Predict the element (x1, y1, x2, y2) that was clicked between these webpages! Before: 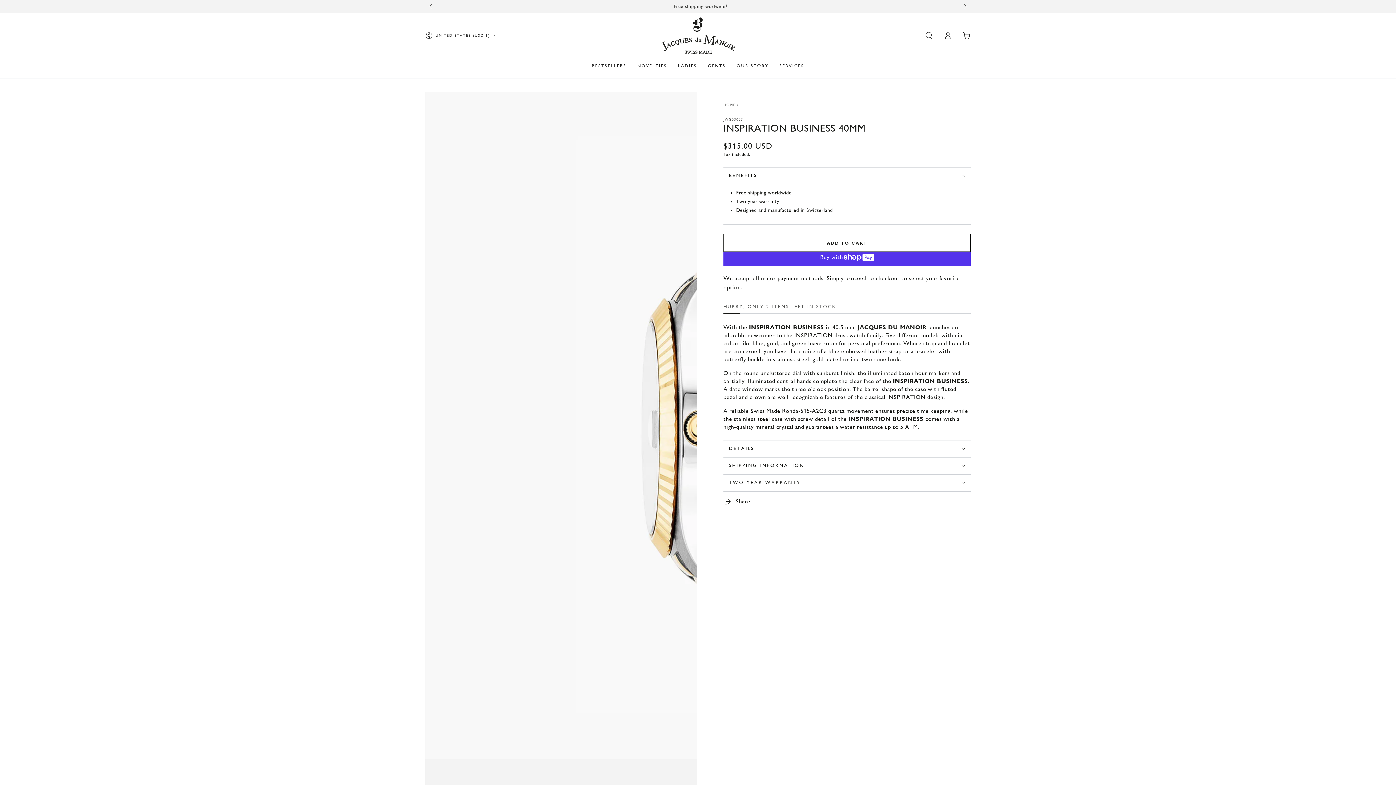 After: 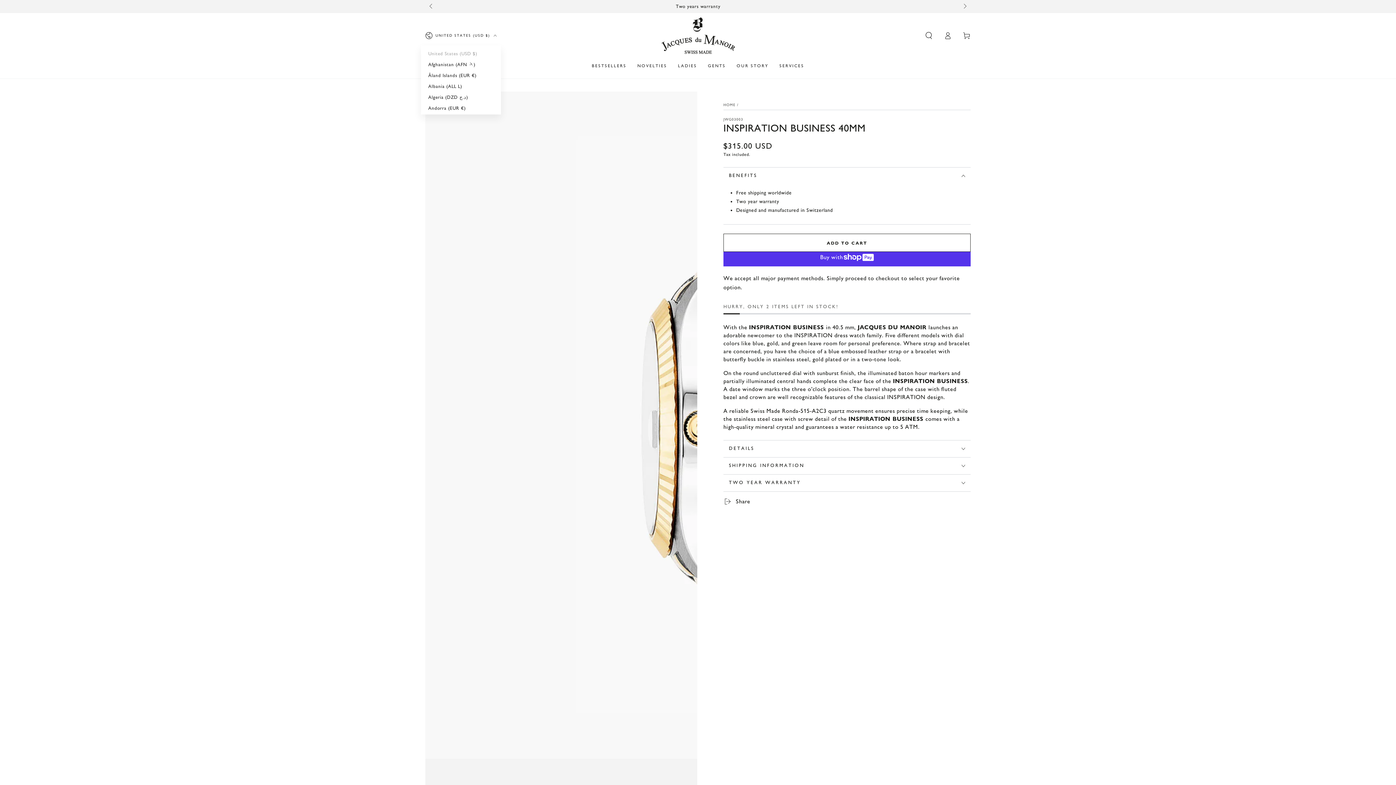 Action: label: UNITED STATES (USD $) bbox: (425, 27, 496, 43)